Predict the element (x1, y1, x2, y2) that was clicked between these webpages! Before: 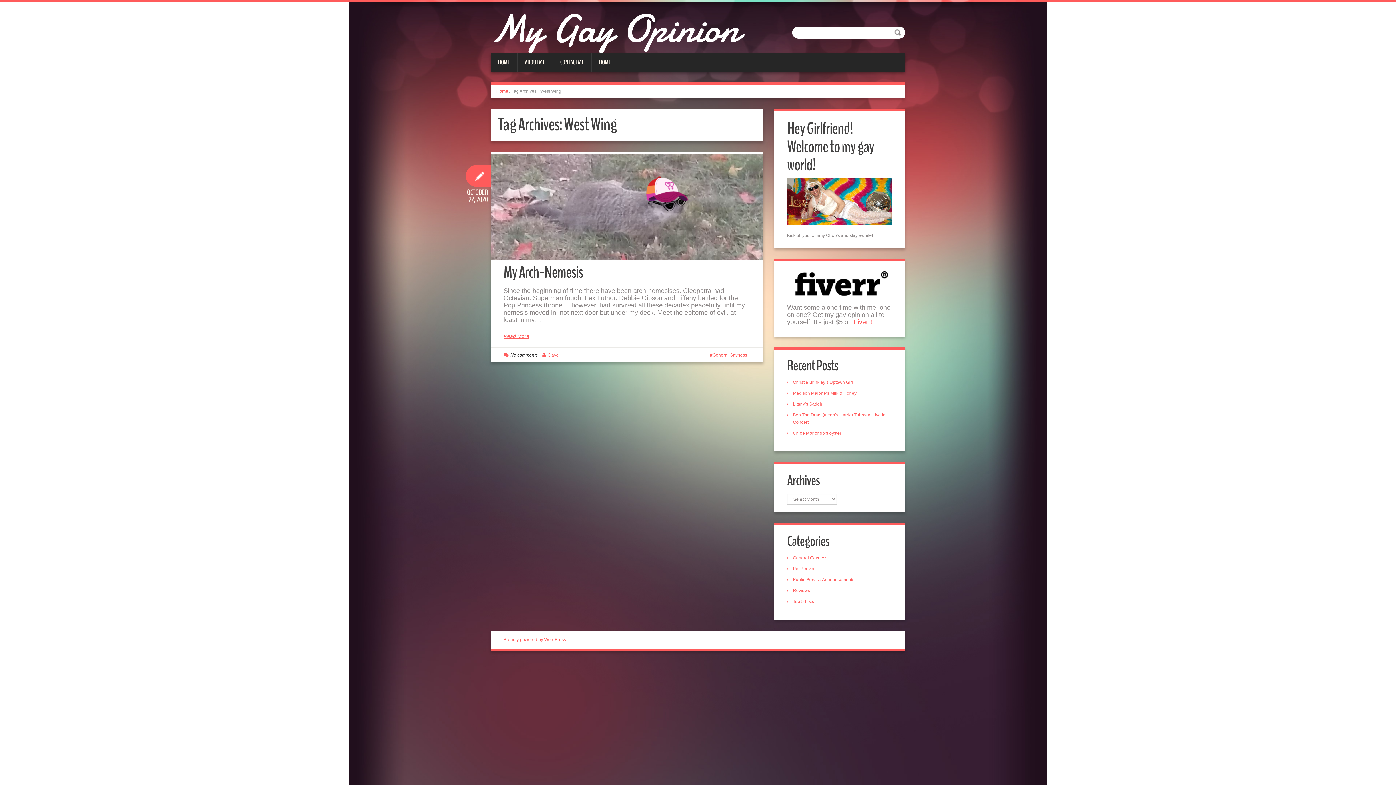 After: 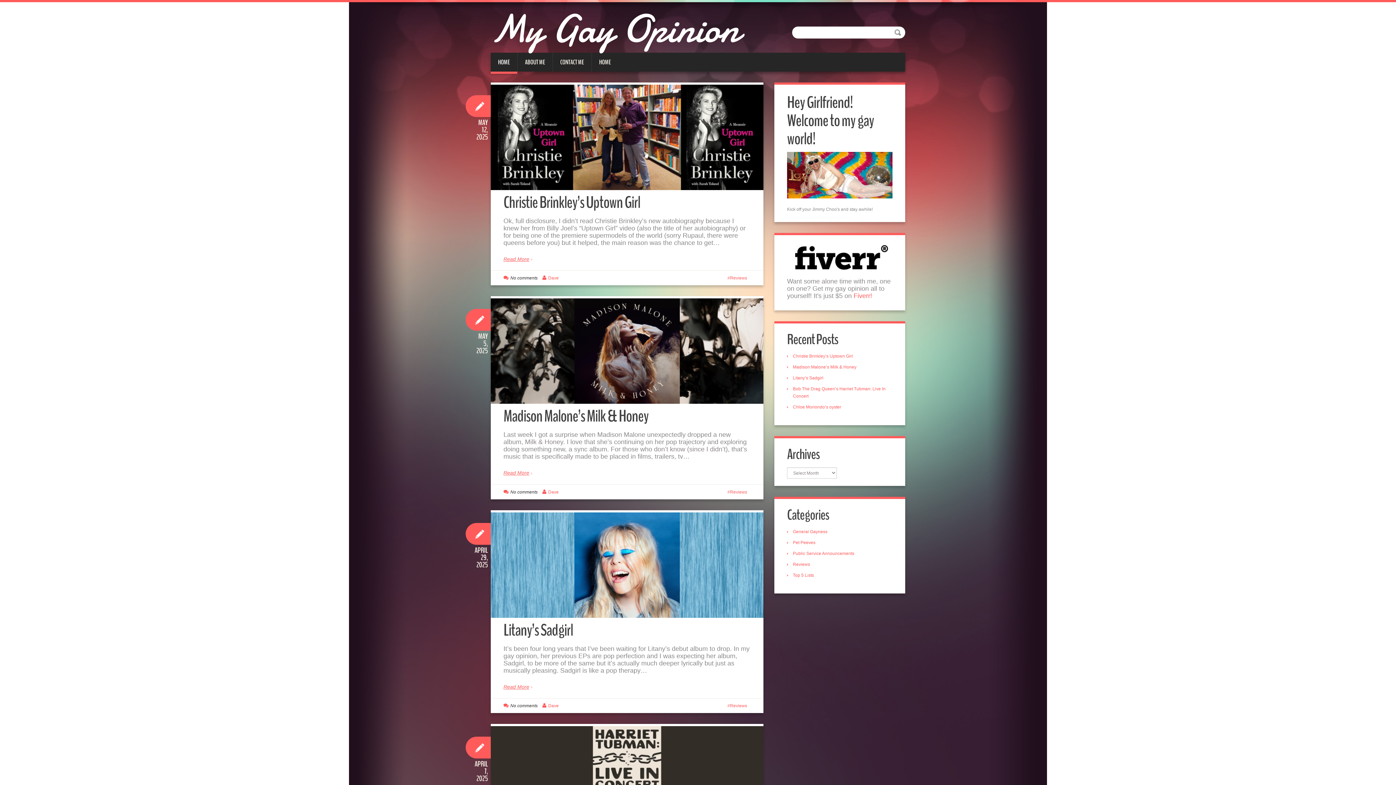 Action: bbox: (490, 52, 517, 71) label: HOME